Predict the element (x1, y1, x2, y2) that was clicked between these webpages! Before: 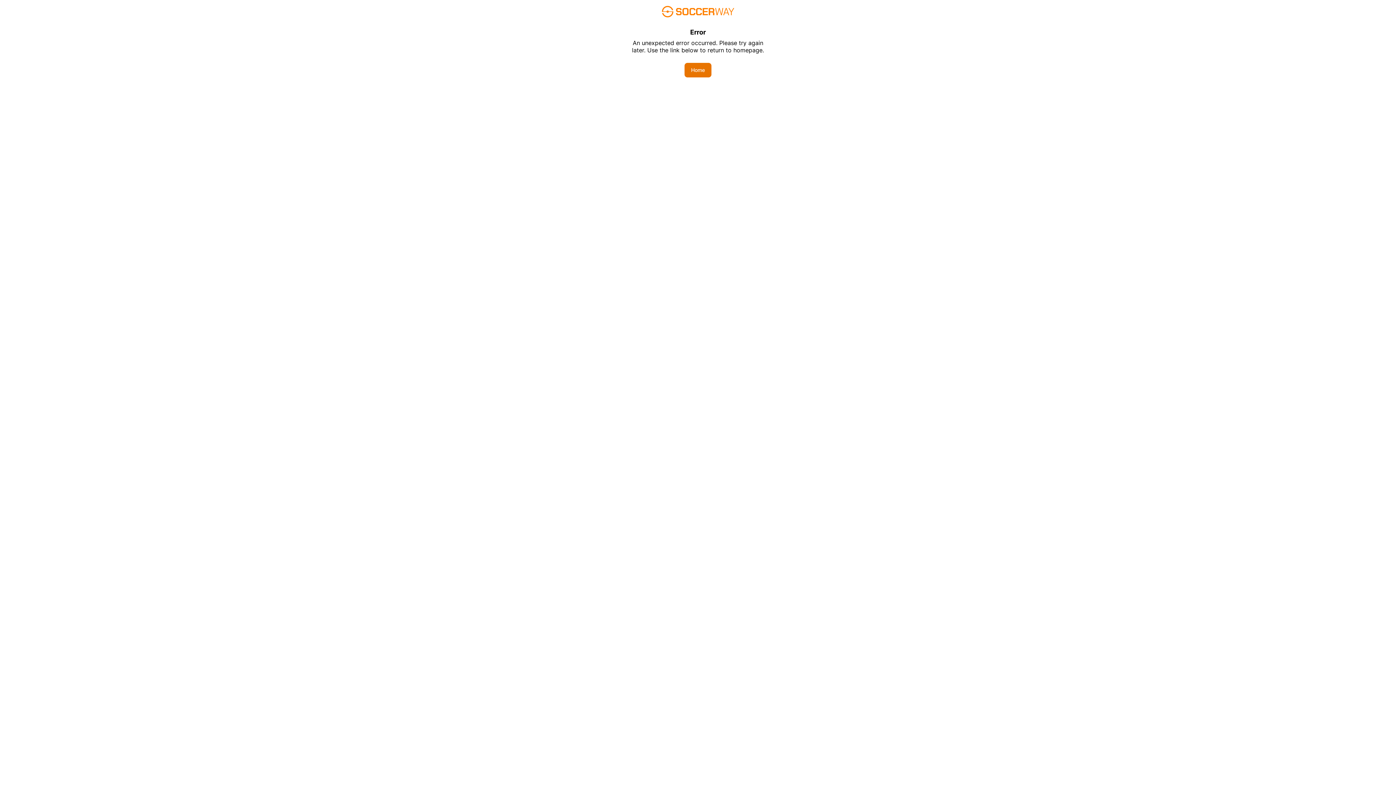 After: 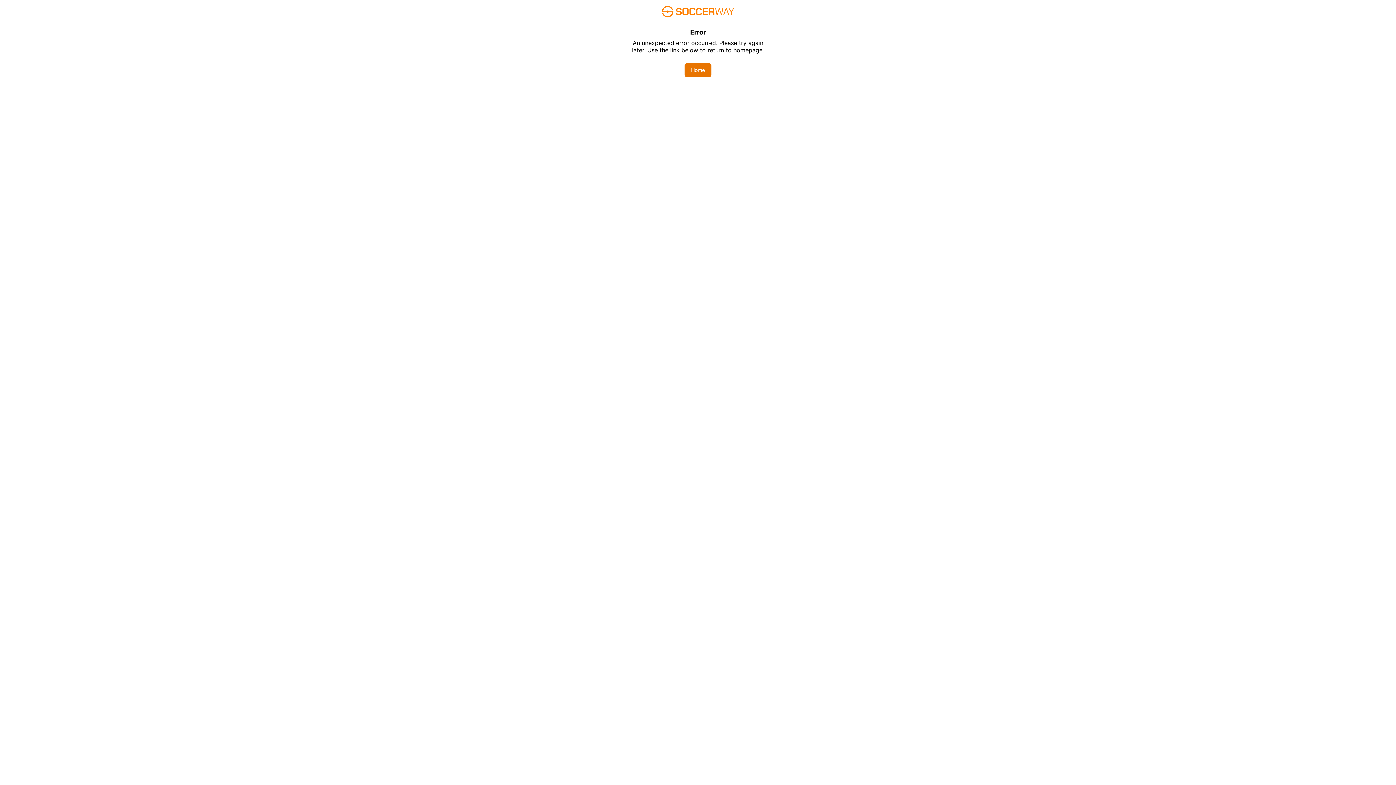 Action: bbox: (684, 62, 711, 77) label: Home